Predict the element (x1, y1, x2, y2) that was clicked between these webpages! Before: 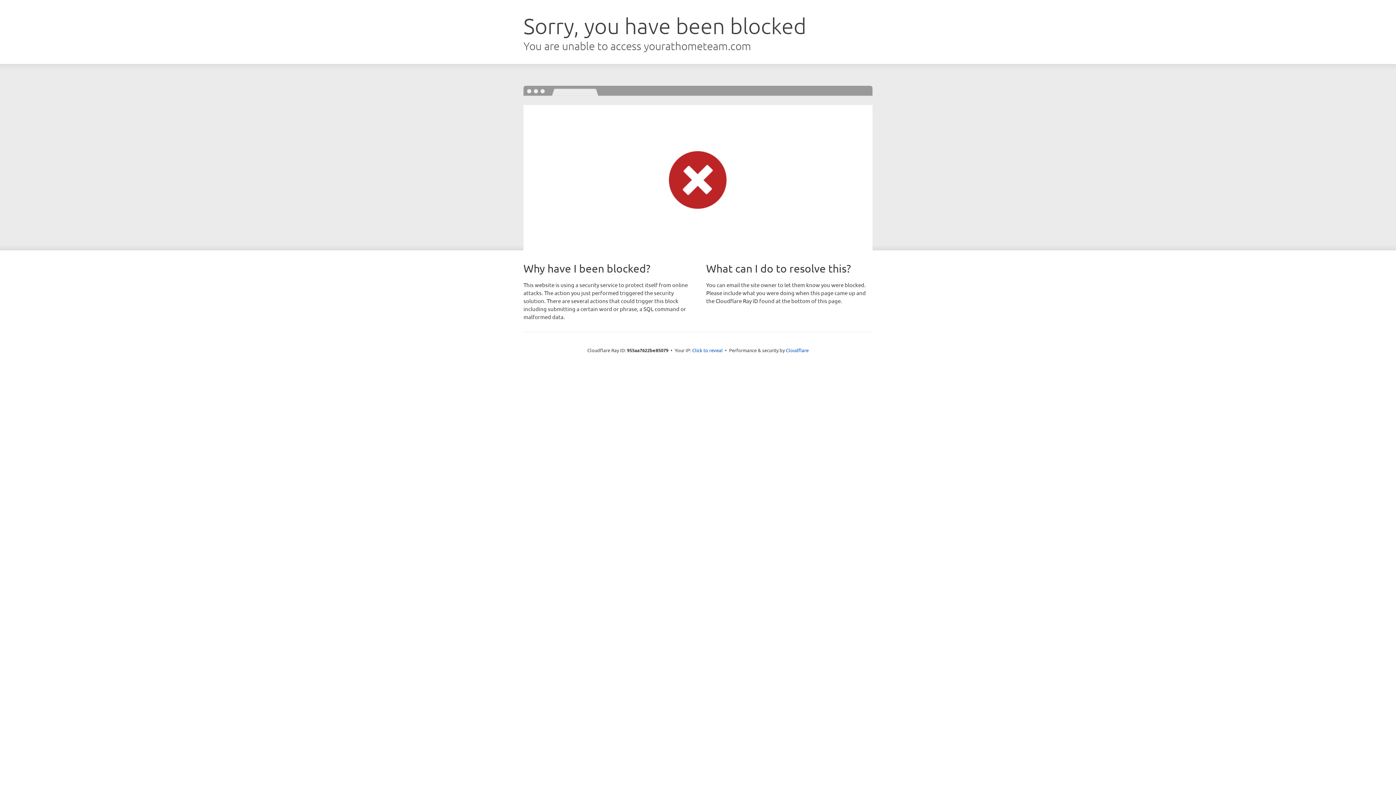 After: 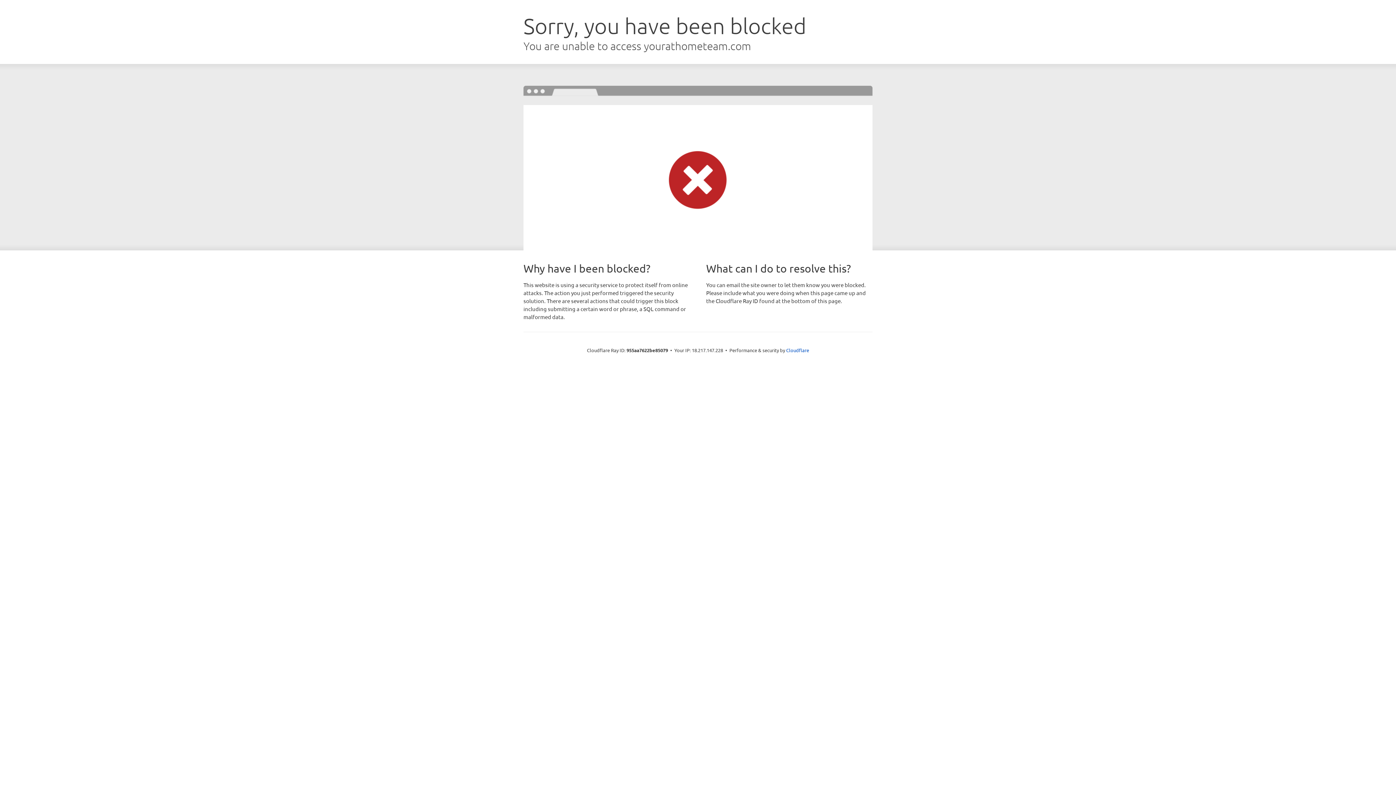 Action: bbox: (692, 346, 722, 353) label: Click to reveal